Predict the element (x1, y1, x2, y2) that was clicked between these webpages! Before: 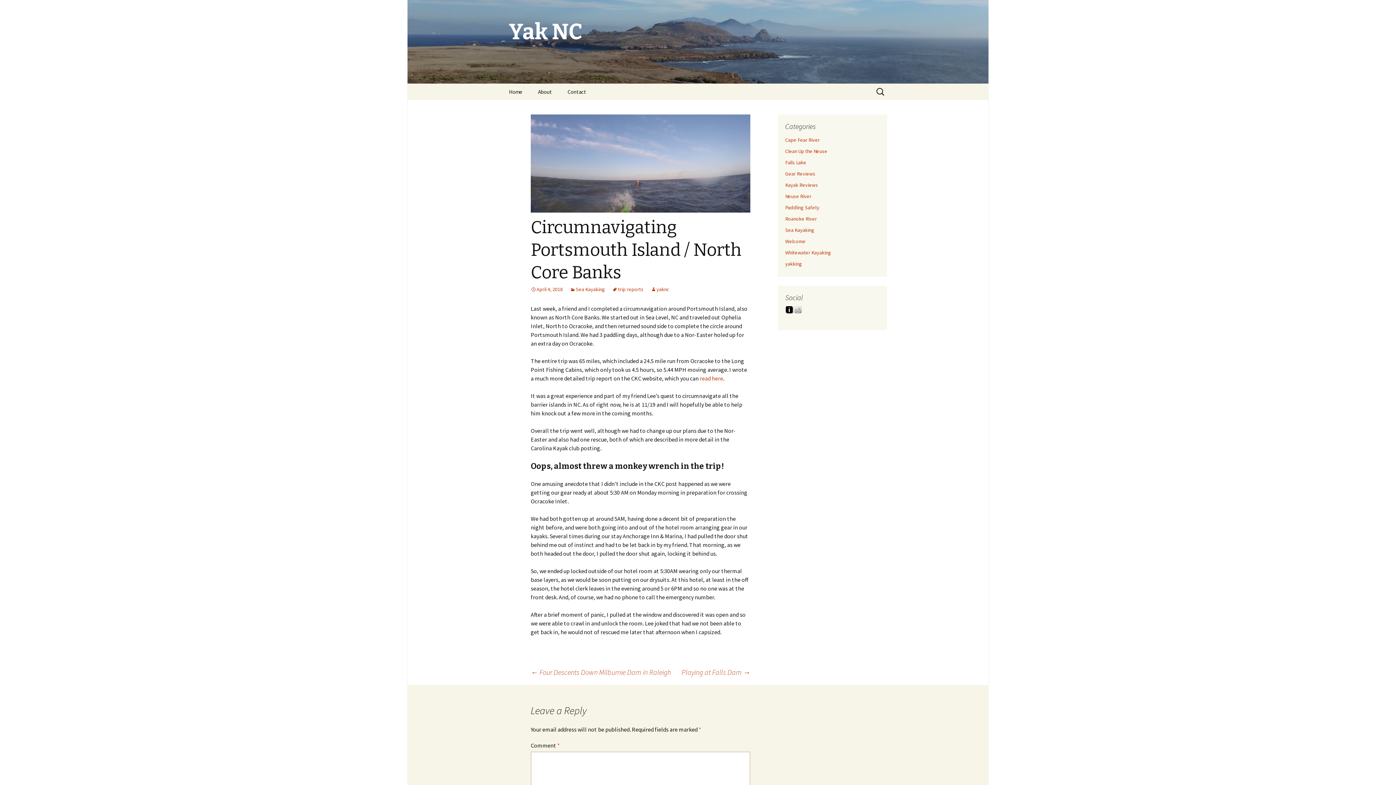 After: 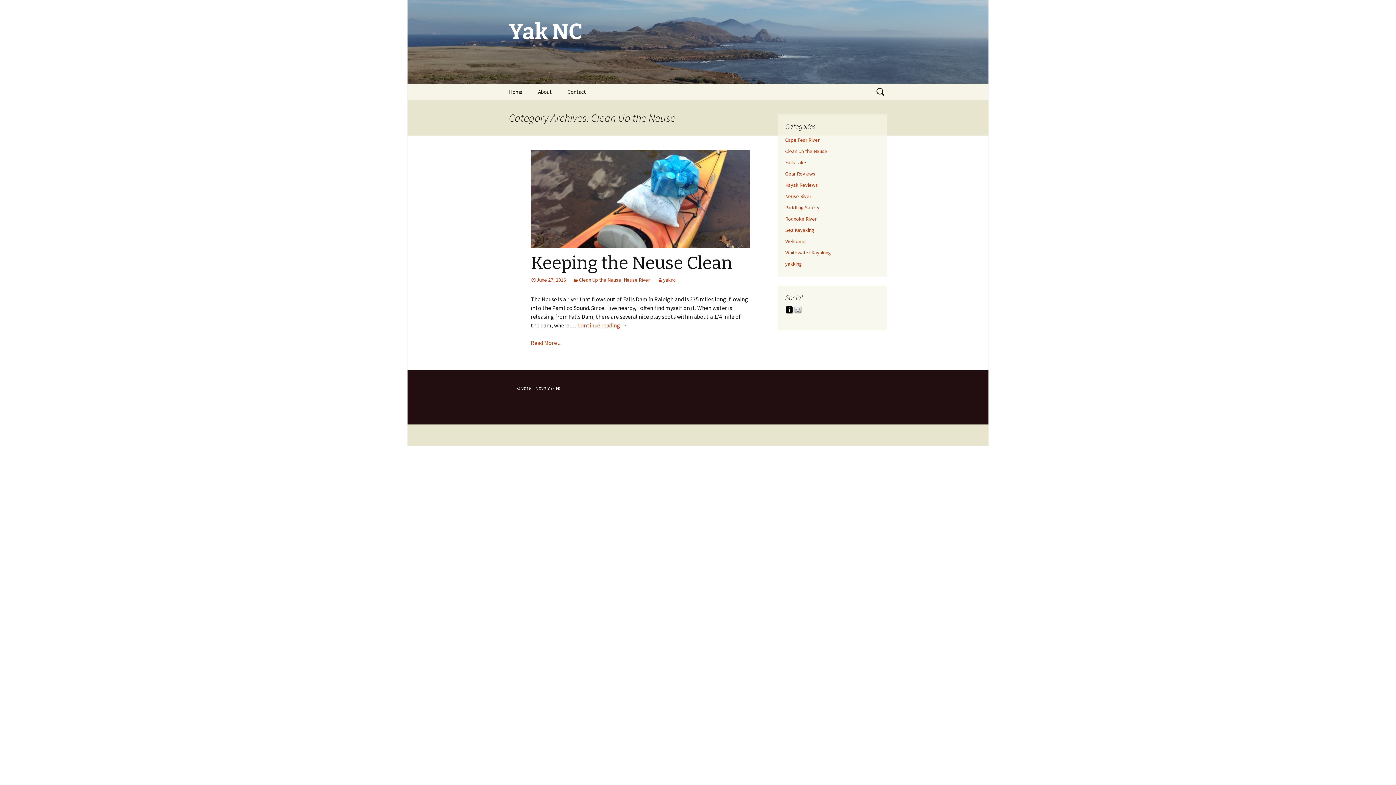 Action: bbox: (785, 148, 827, 154) label: Clean Up the Neuse